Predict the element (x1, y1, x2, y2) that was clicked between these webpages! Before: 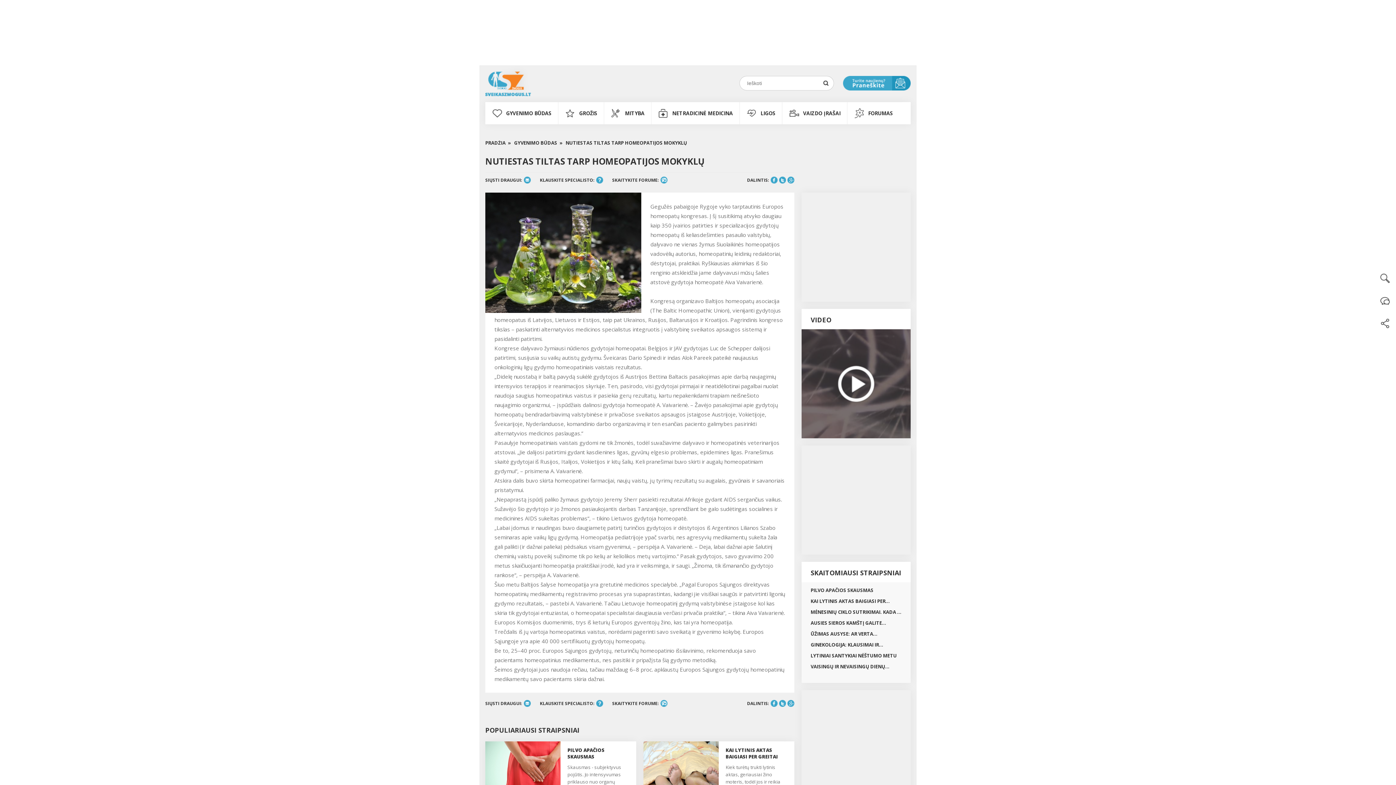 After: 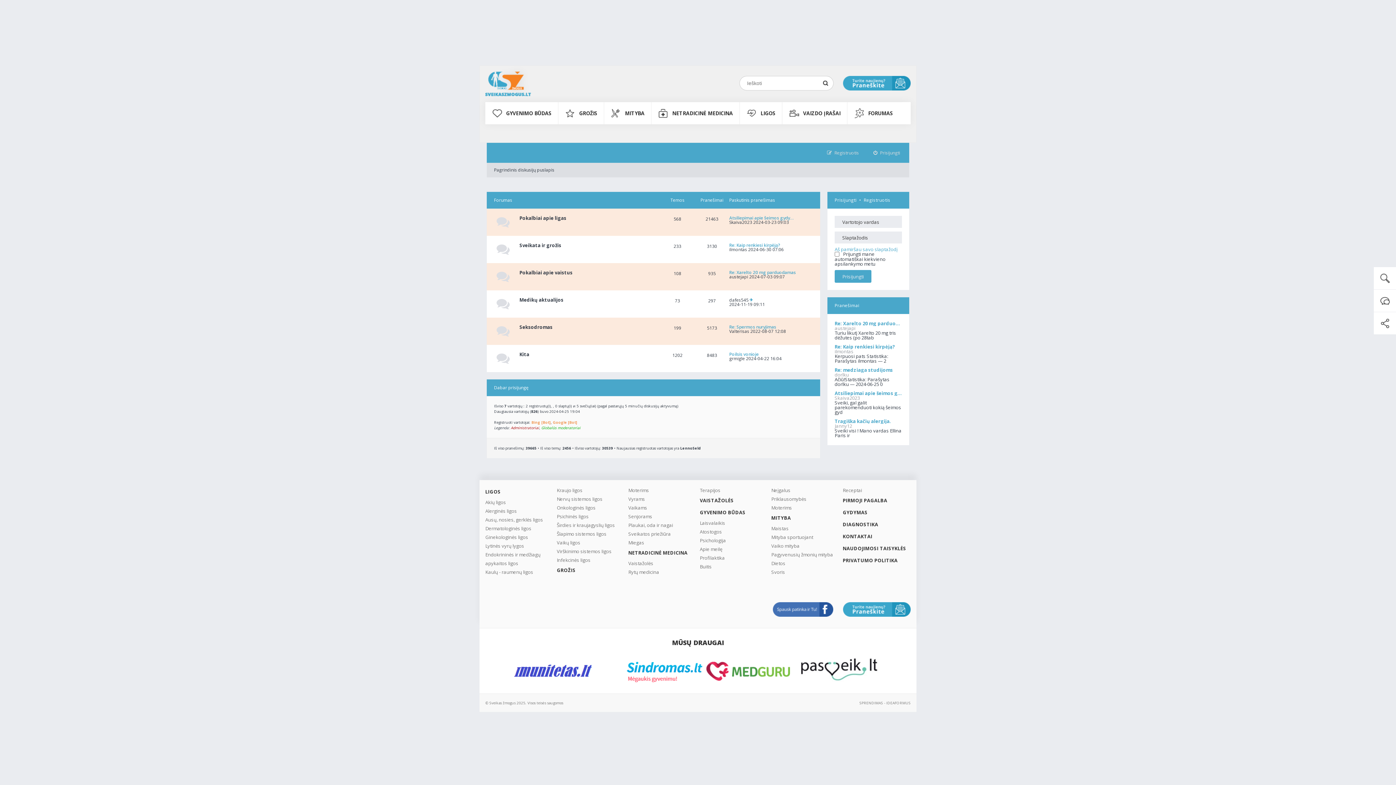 Action: bbox: (660, 178, 667, 185)